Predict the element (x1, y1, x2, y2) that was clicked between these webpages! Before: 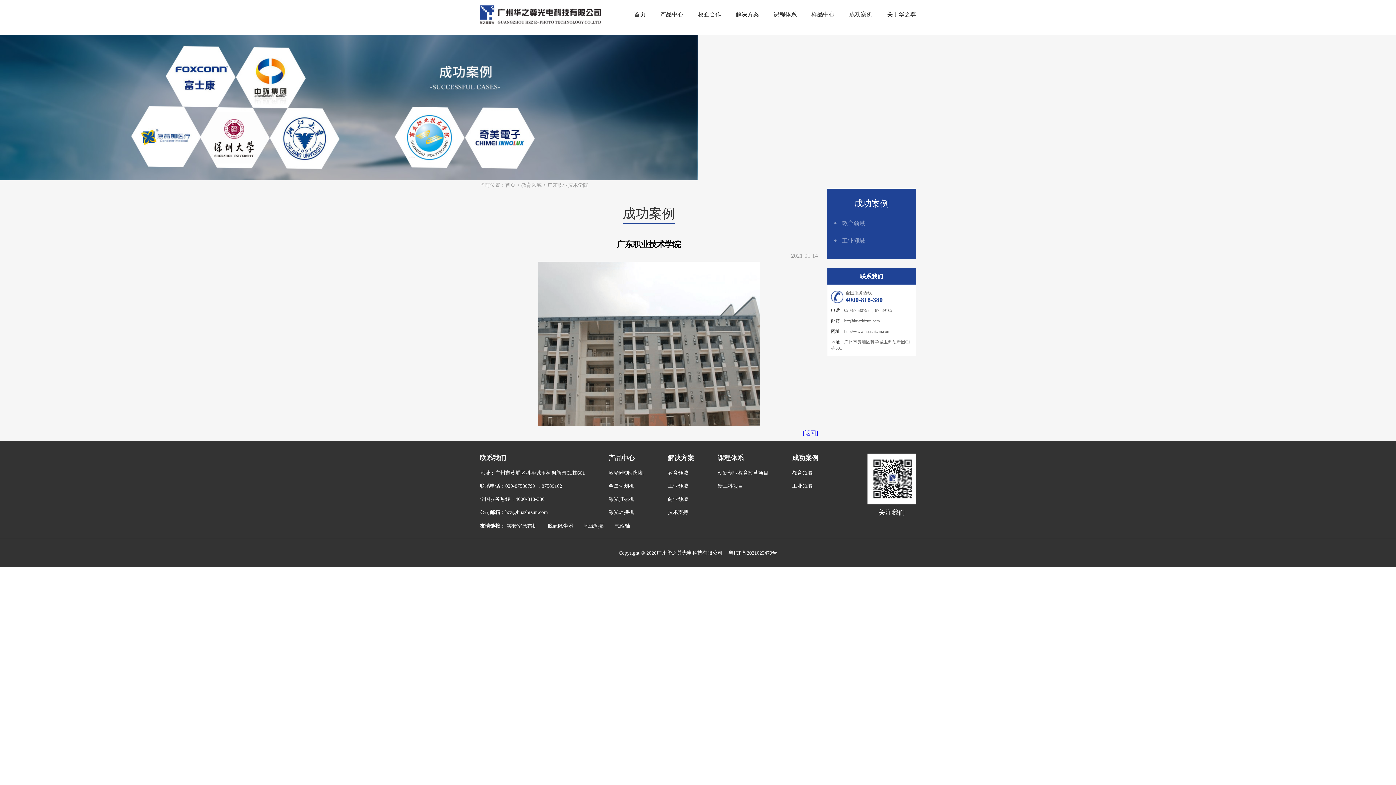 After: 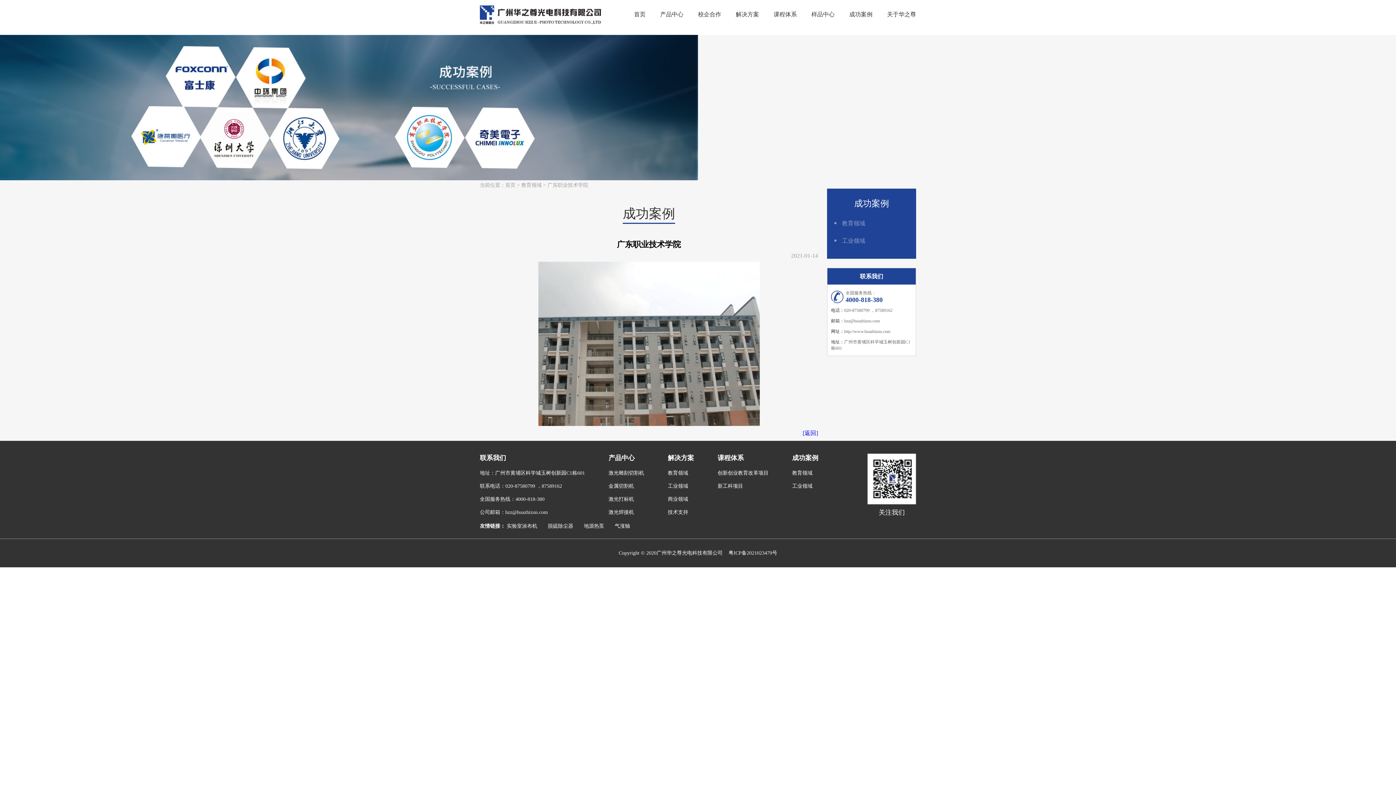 Action: bbox: (0, 103, 698, 110)